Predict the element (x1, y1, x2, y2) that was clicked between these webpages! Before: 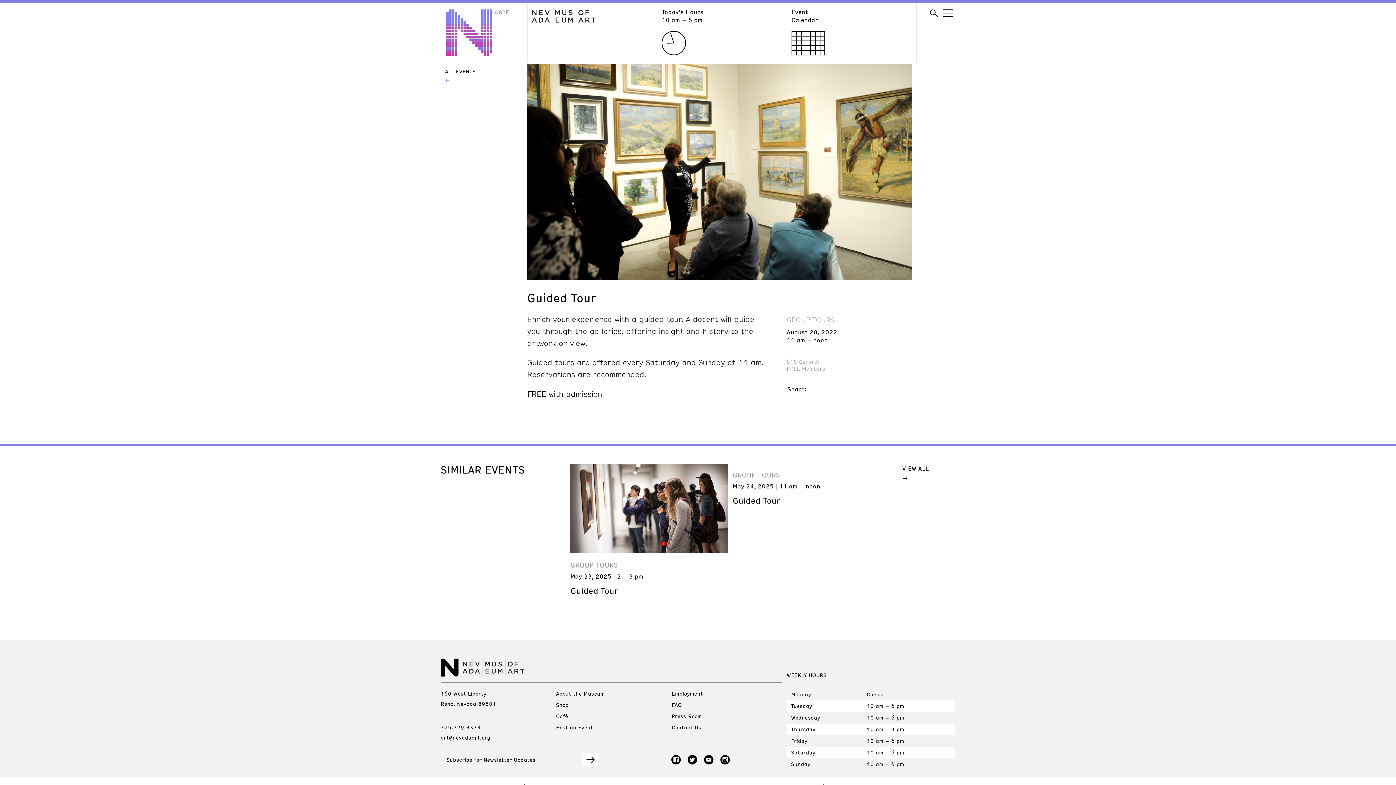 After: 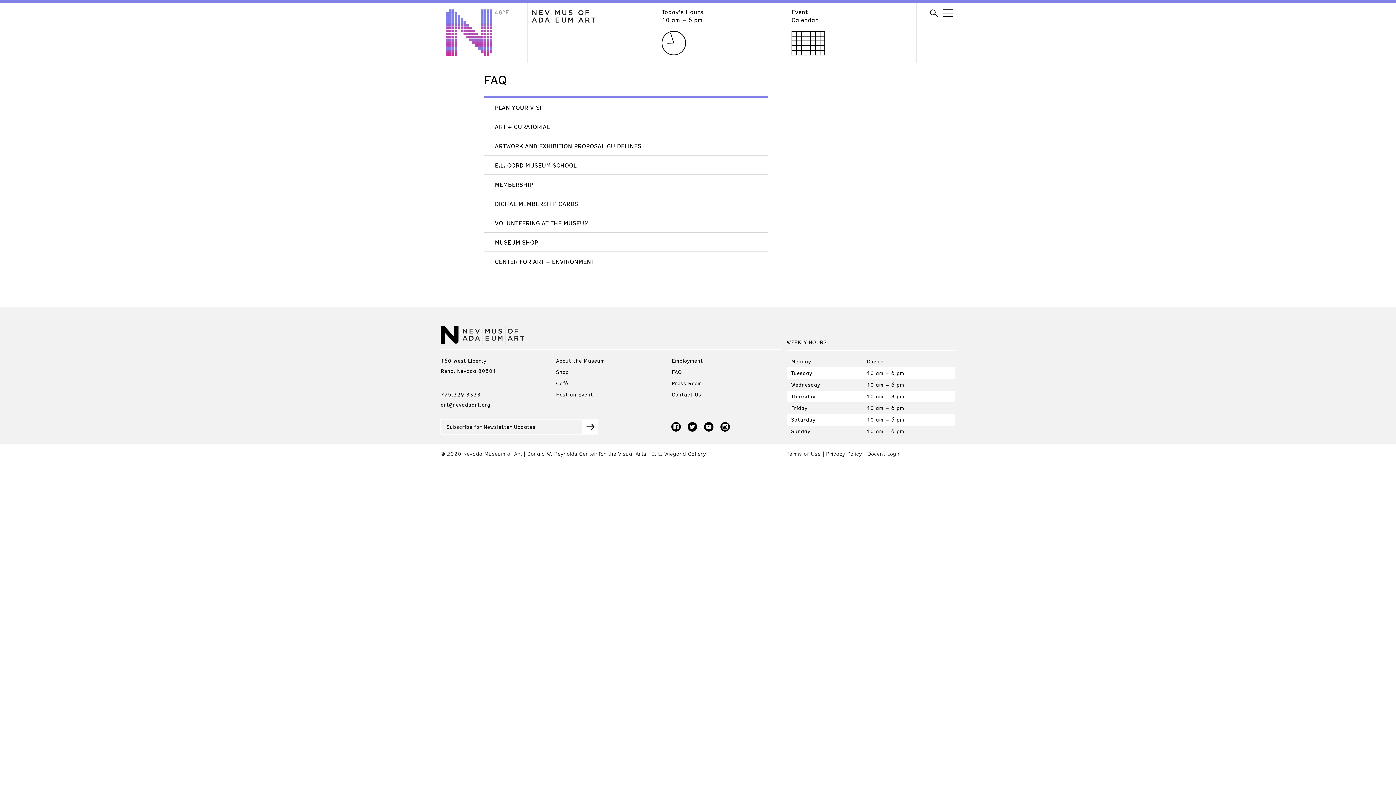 Action: label: FAQ bbox: (671, 701, 682, 708)